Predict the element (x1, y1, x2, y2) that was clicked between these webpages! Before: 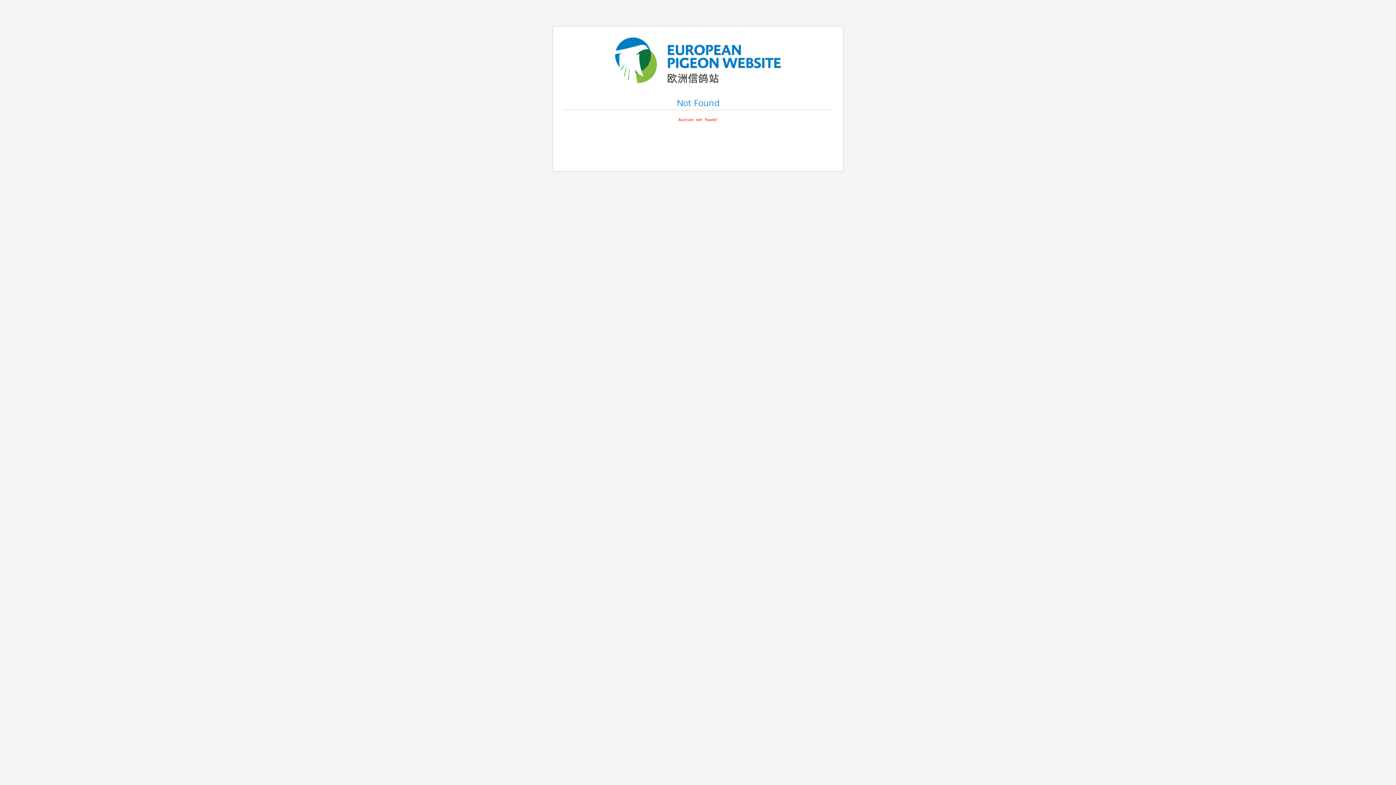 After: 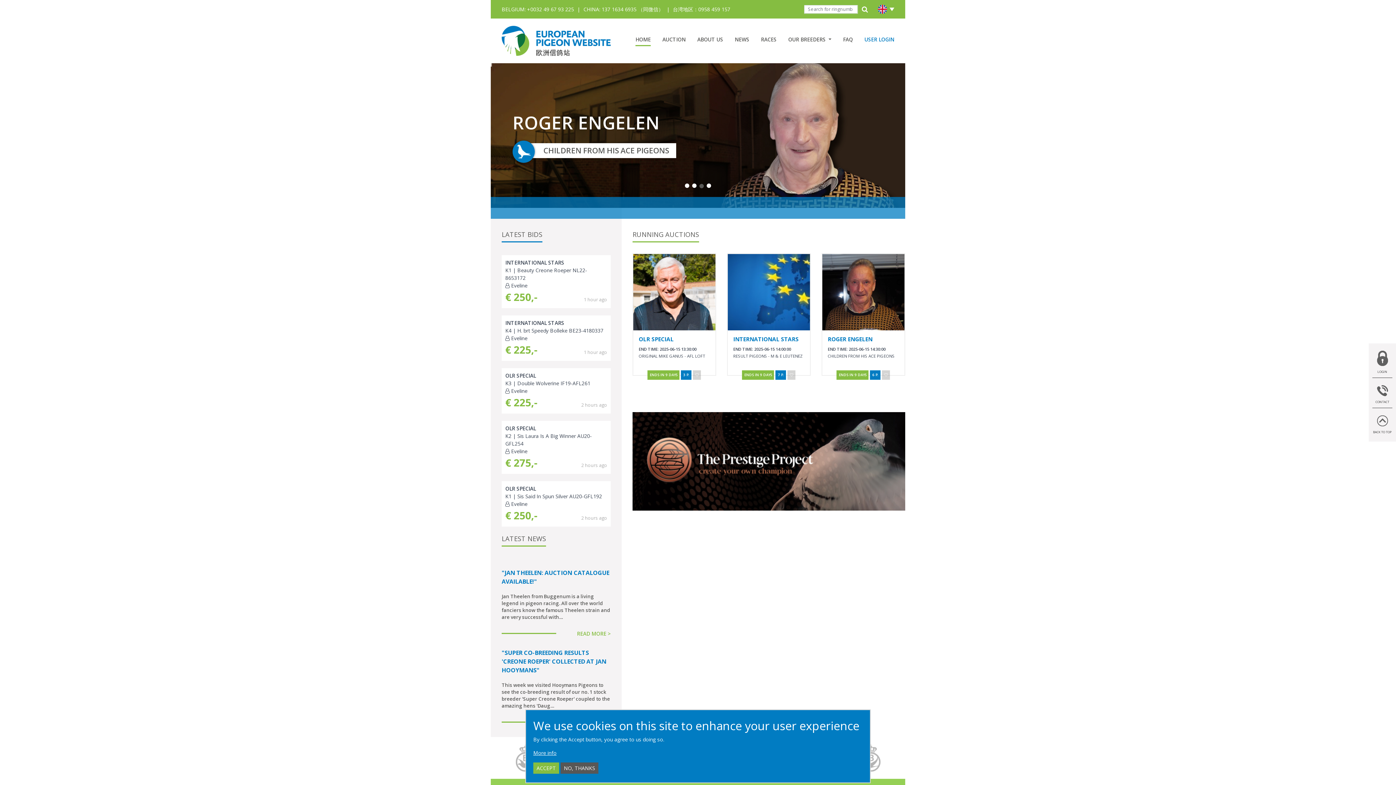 Action: bbox: (564, 37, 832, 83)